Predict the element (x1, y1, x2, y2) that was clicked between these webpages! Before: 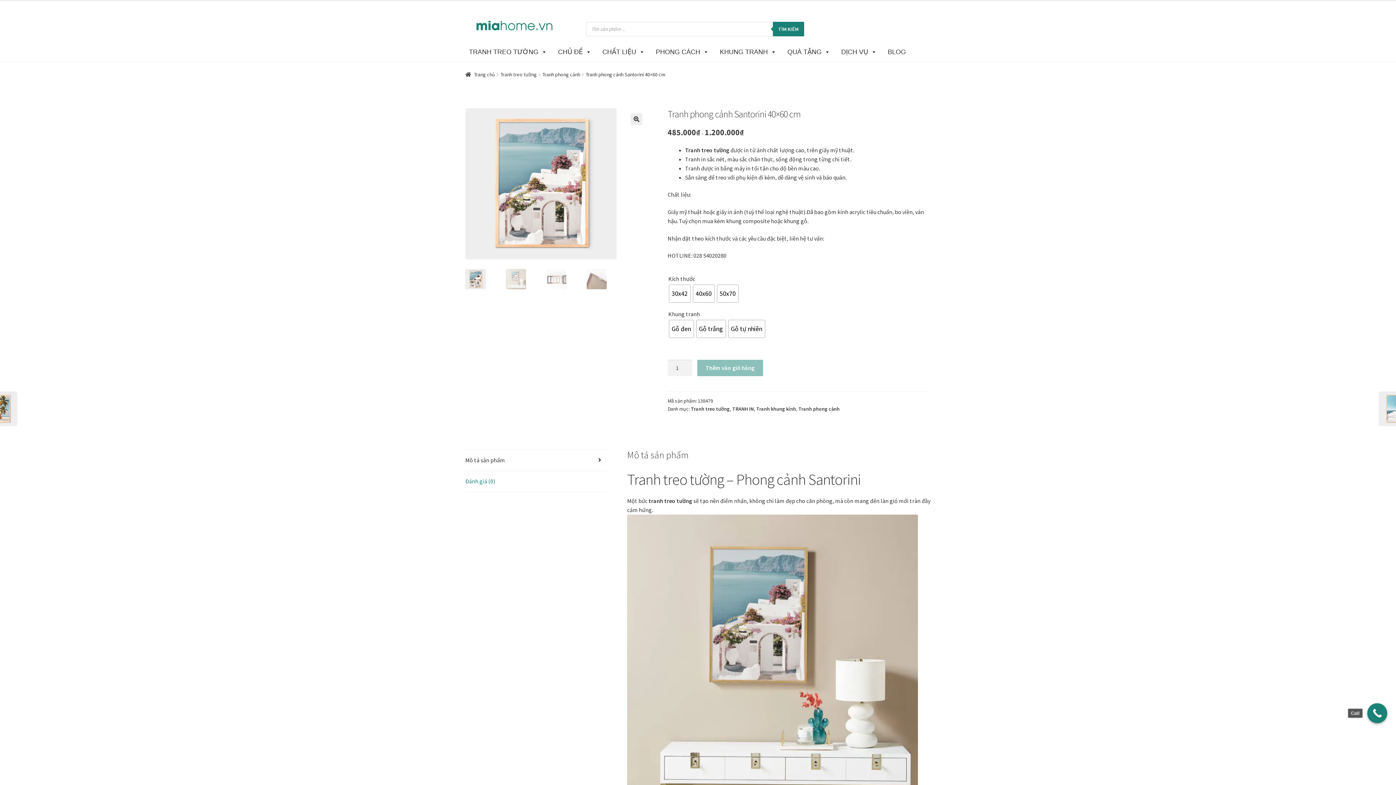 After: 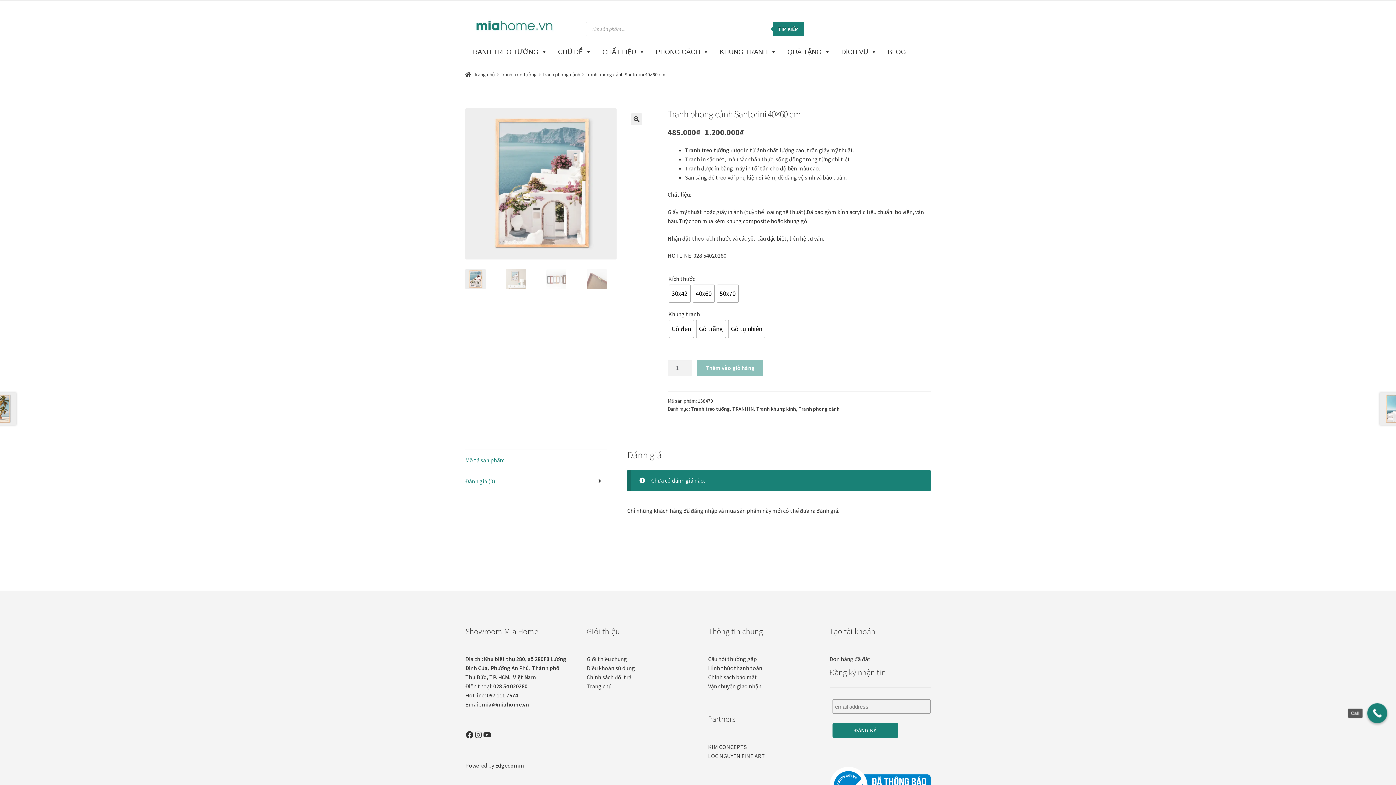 Action: bbox: (465, 471, 607, 491) label: Đánh giá (0)